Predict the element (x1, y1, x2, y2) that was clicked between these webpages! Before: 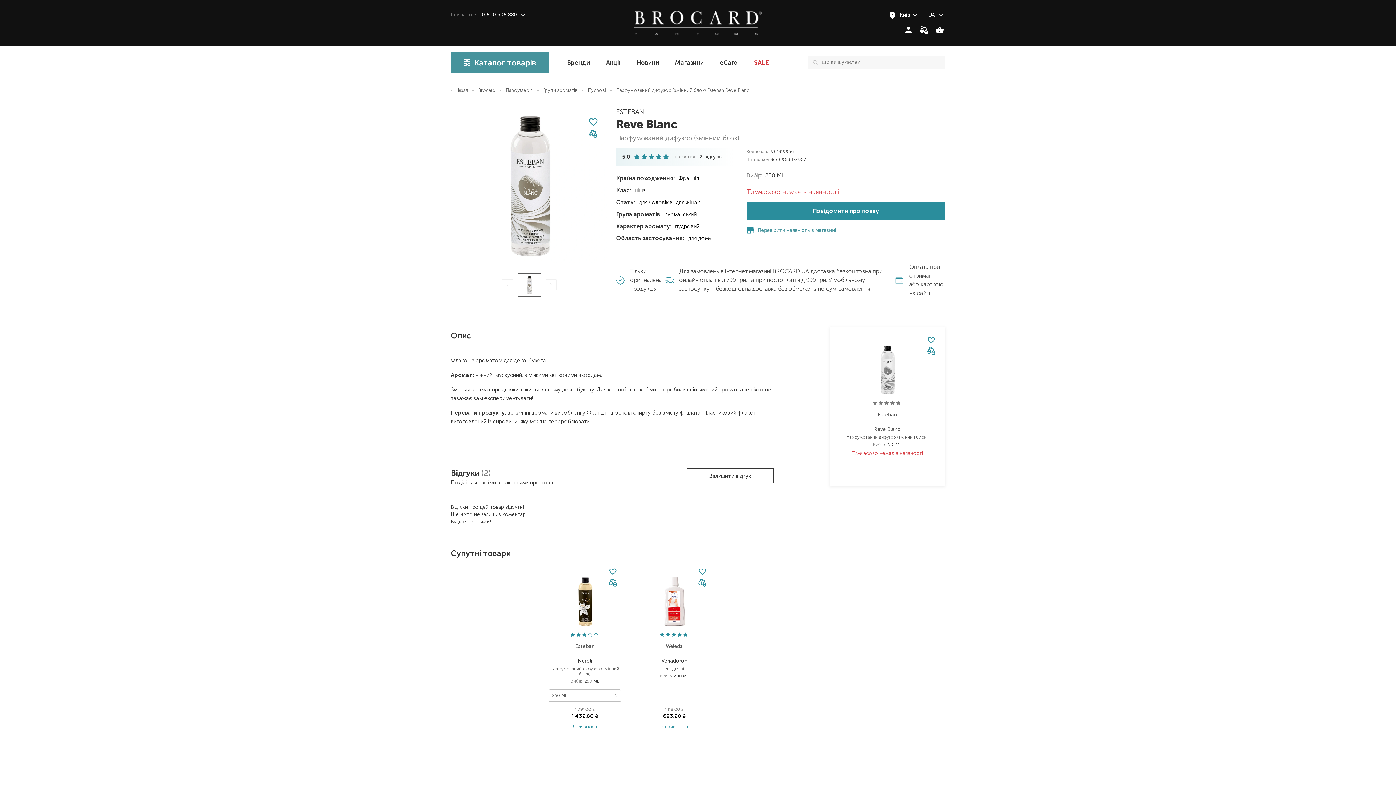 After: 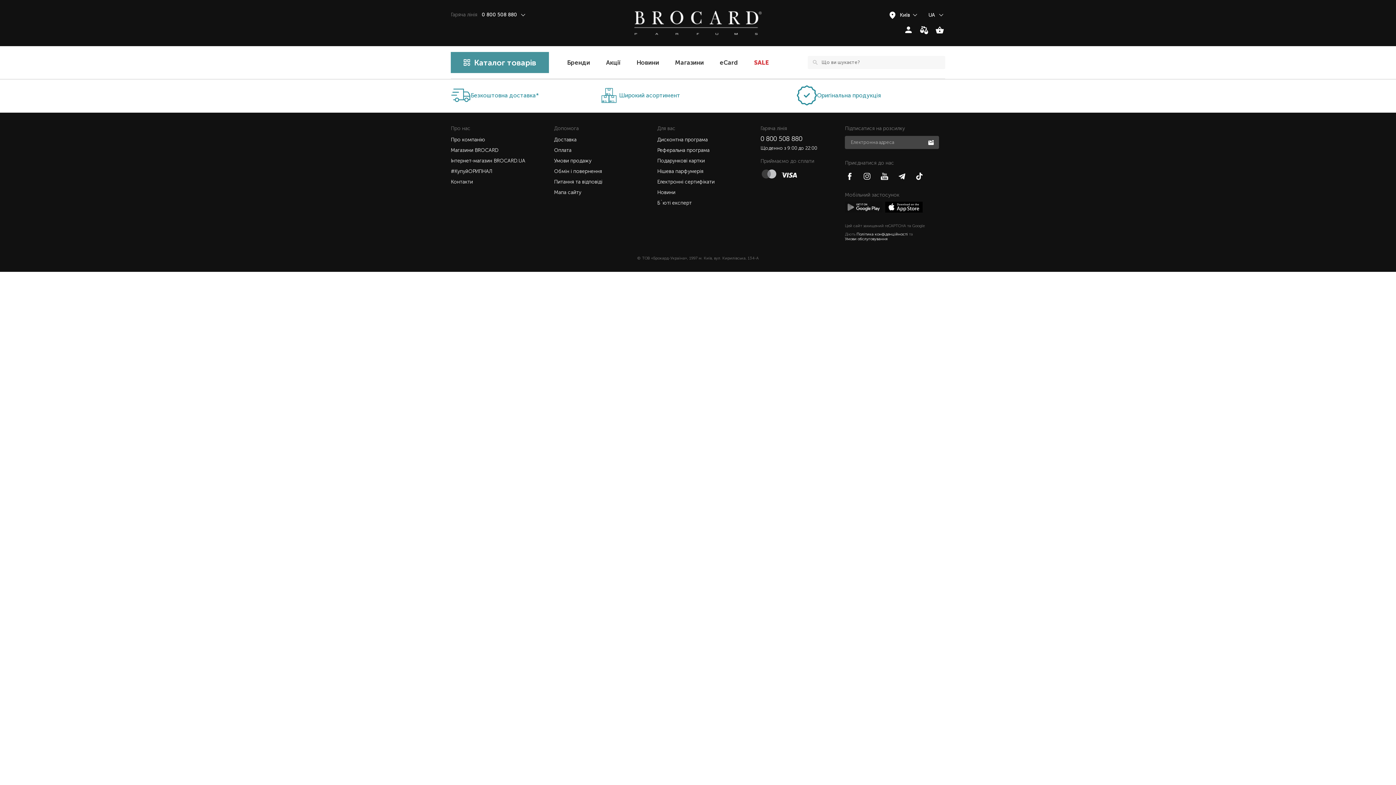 Action: bbox: (606, 52, 620, 73) label: Акції